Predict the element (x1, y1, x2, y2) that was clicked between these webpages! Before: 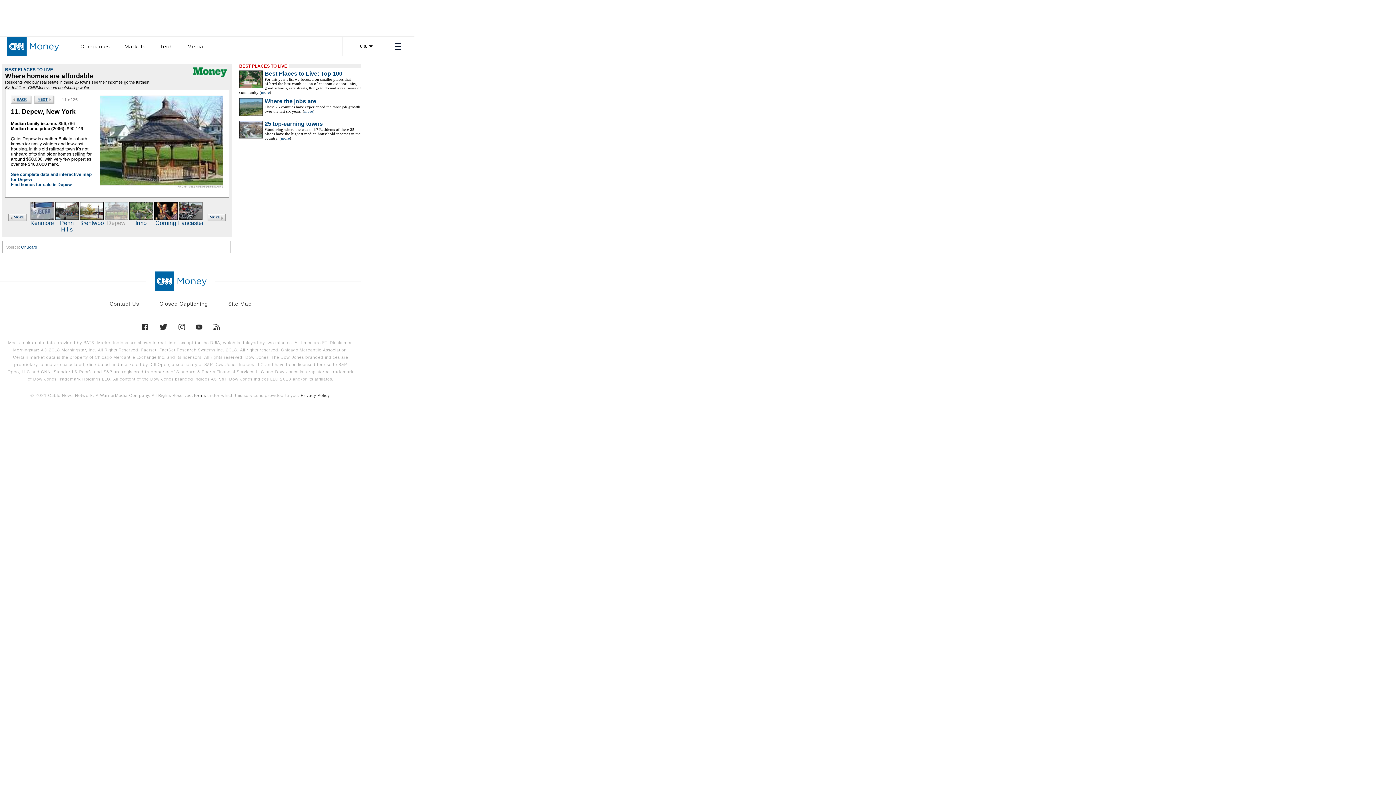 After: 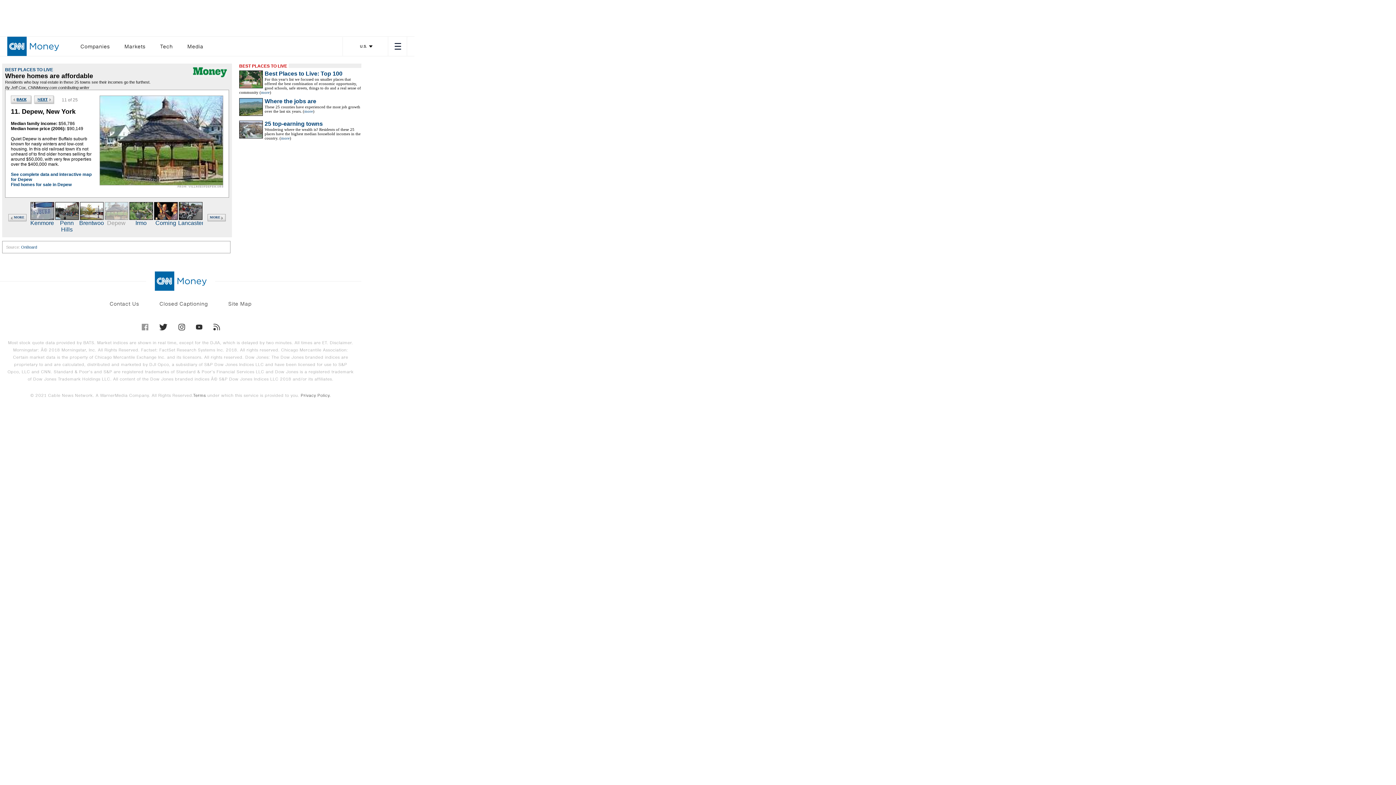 Action: bbox: (141, 324, 148, 330)